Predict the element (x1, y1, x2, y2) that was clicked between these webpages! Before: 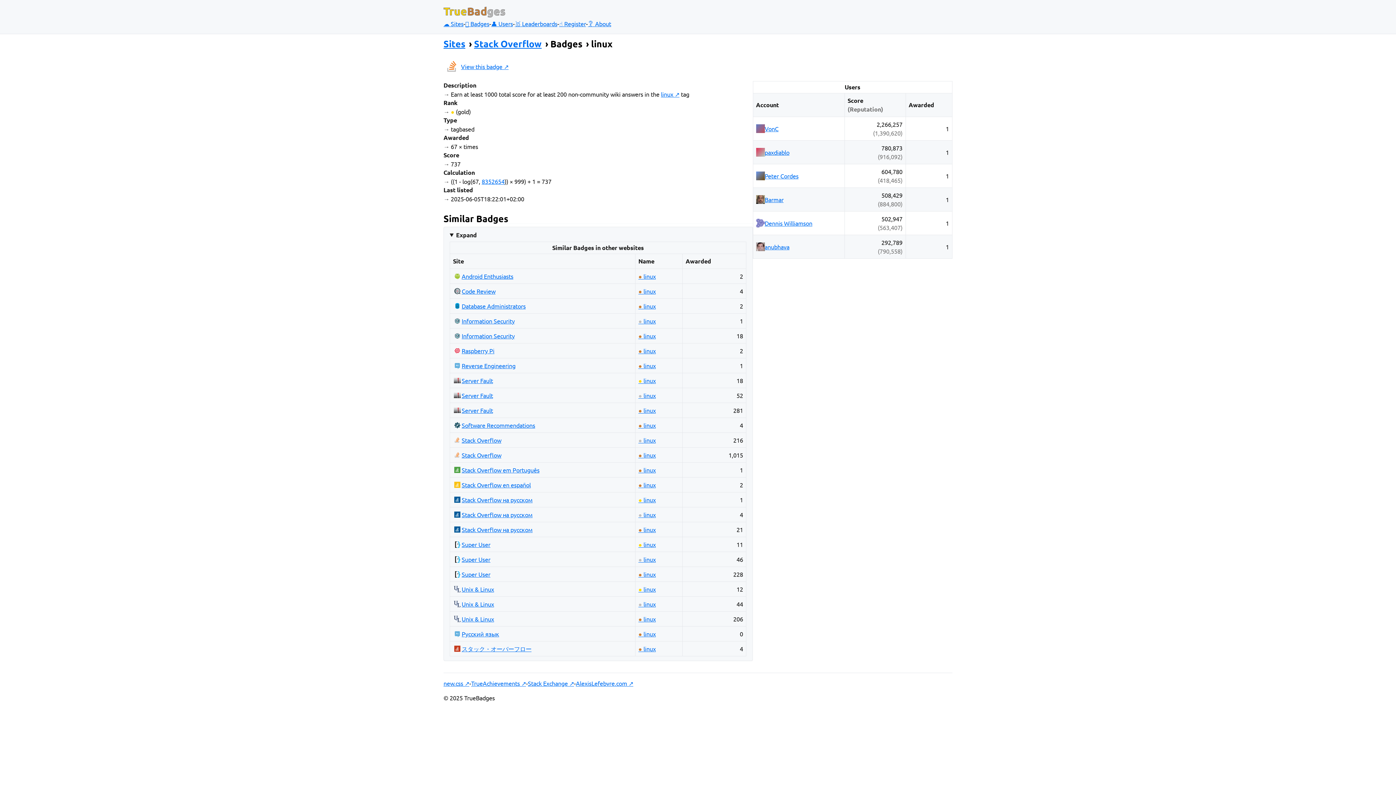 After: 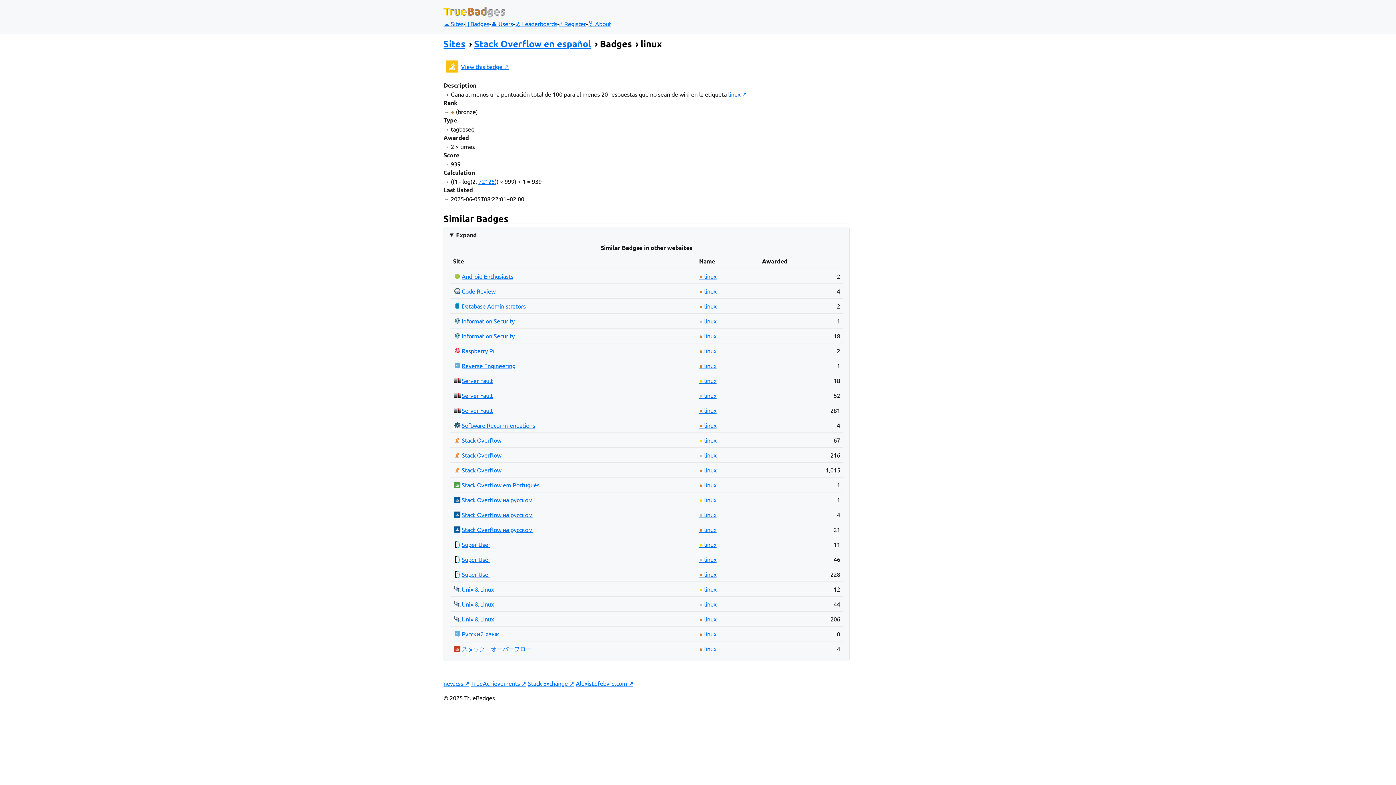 Action: label:  linux bbox: (636, 479, 657, 490)